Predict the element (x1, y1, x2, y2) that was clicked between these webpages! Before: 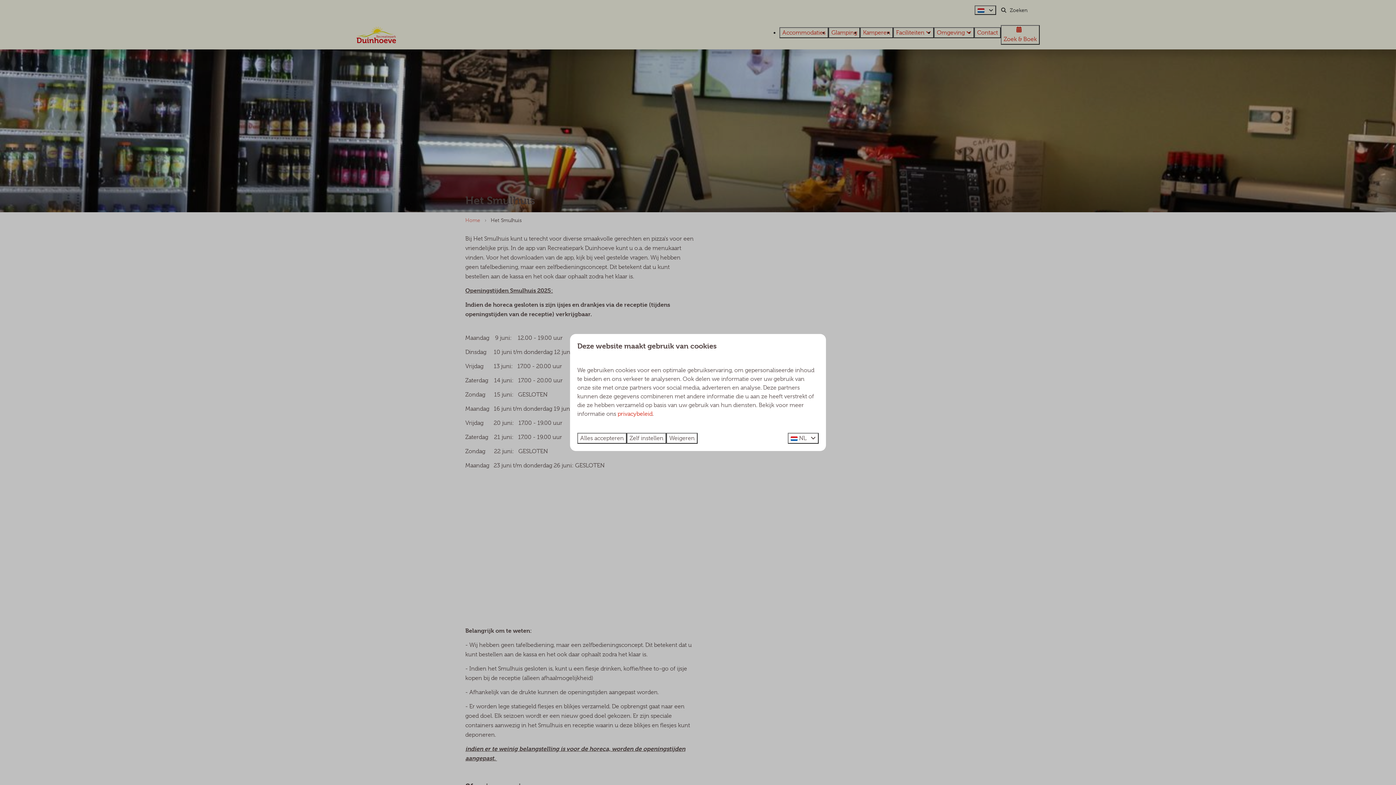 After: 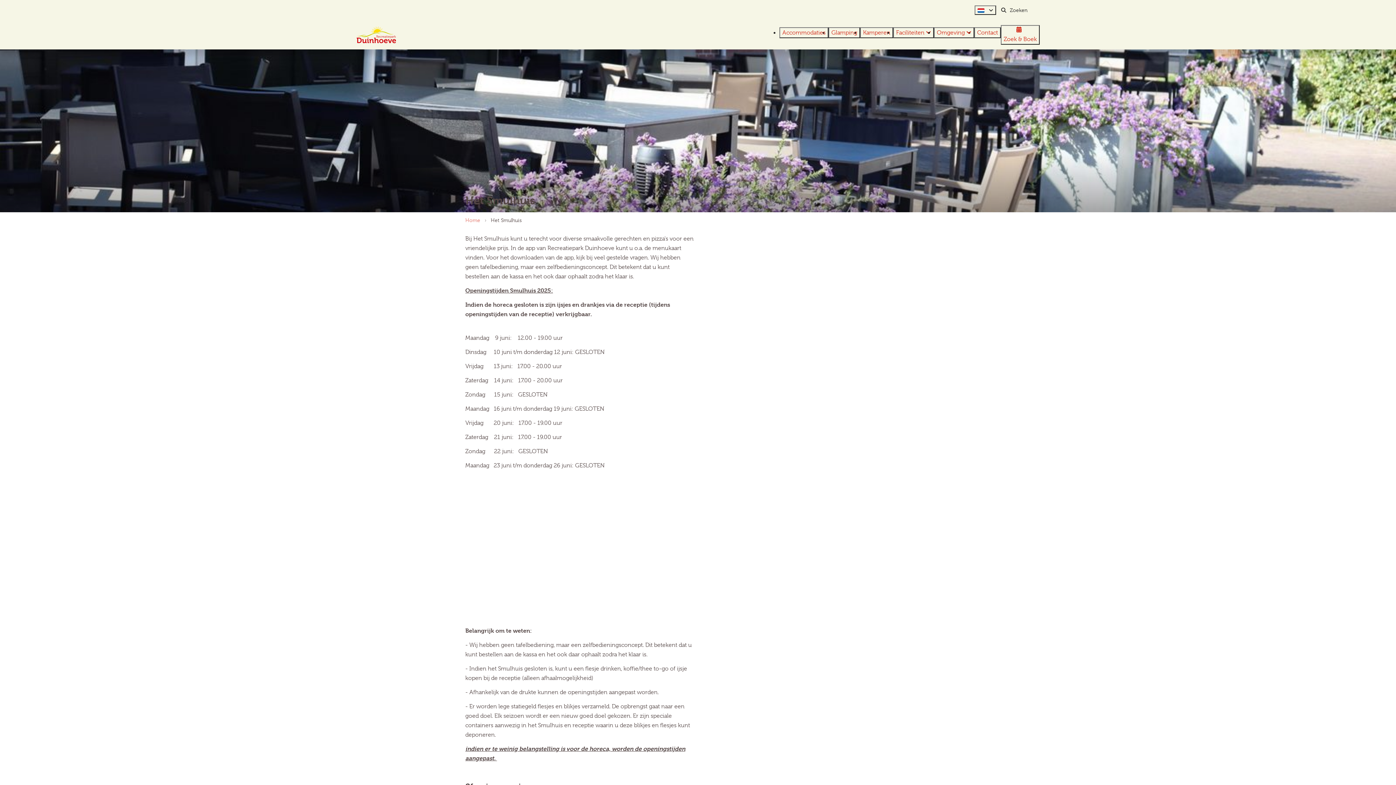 Action: bbox: (577, 433, 626, 444) label: Alles accepteren